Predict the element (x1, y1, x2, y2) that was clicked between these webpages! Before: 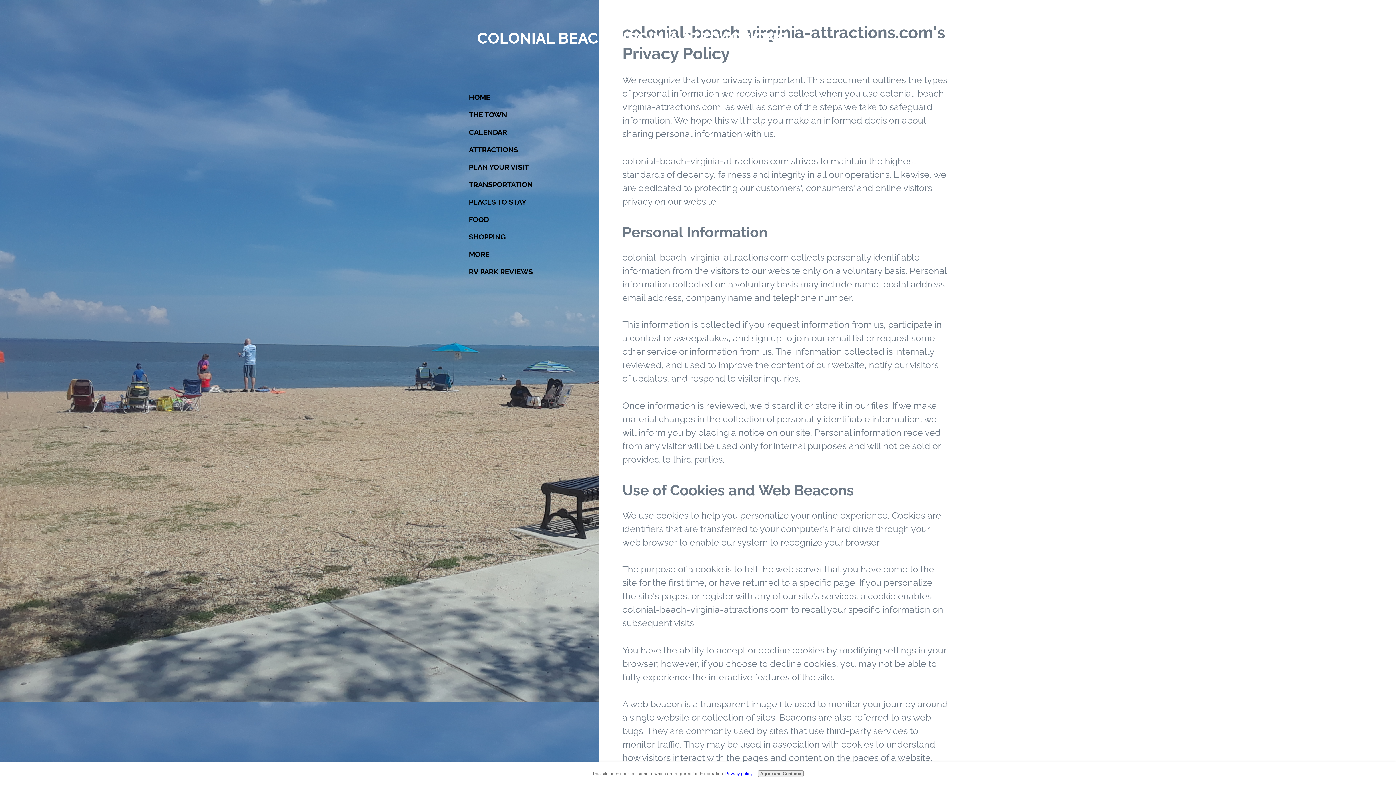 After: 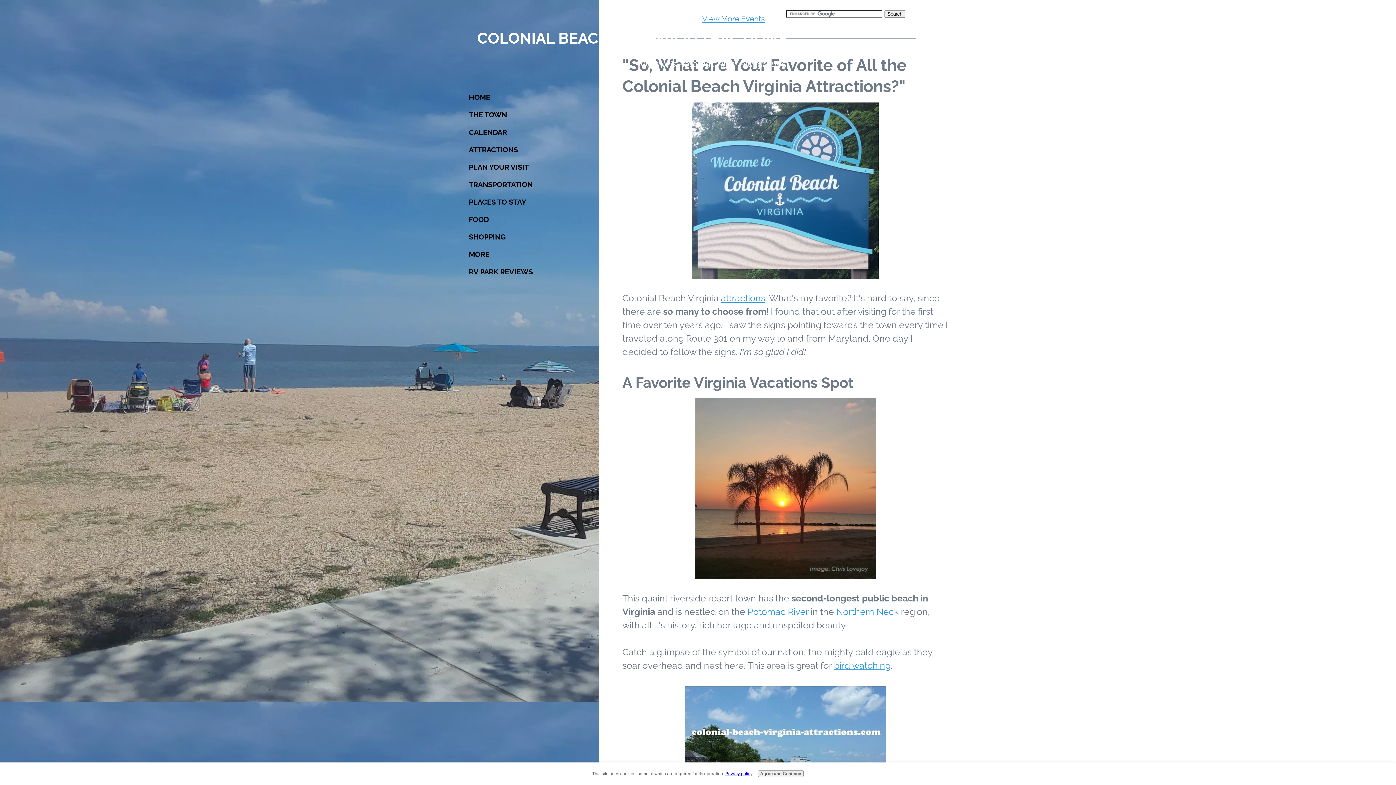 Action: label: HOME bbox: (466, 88, 535, 106)